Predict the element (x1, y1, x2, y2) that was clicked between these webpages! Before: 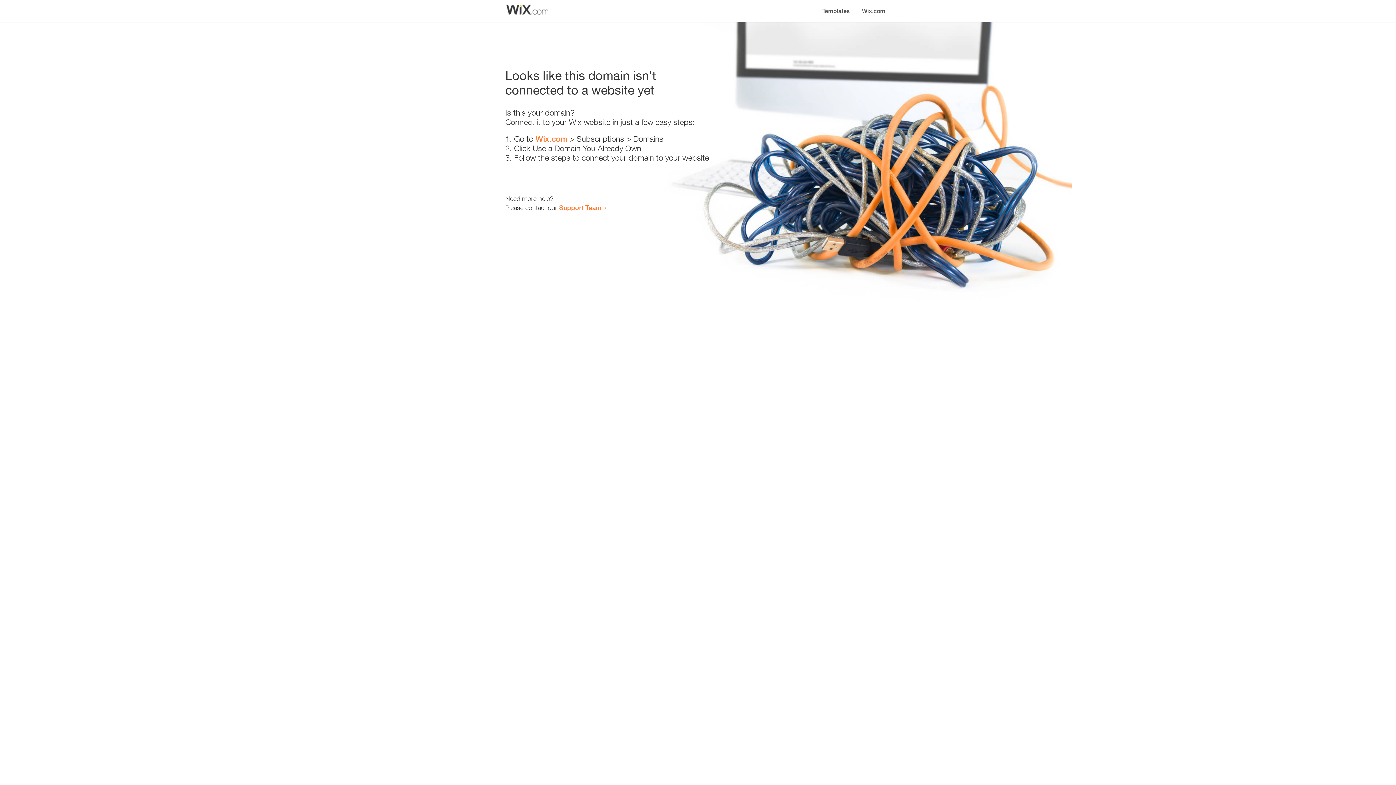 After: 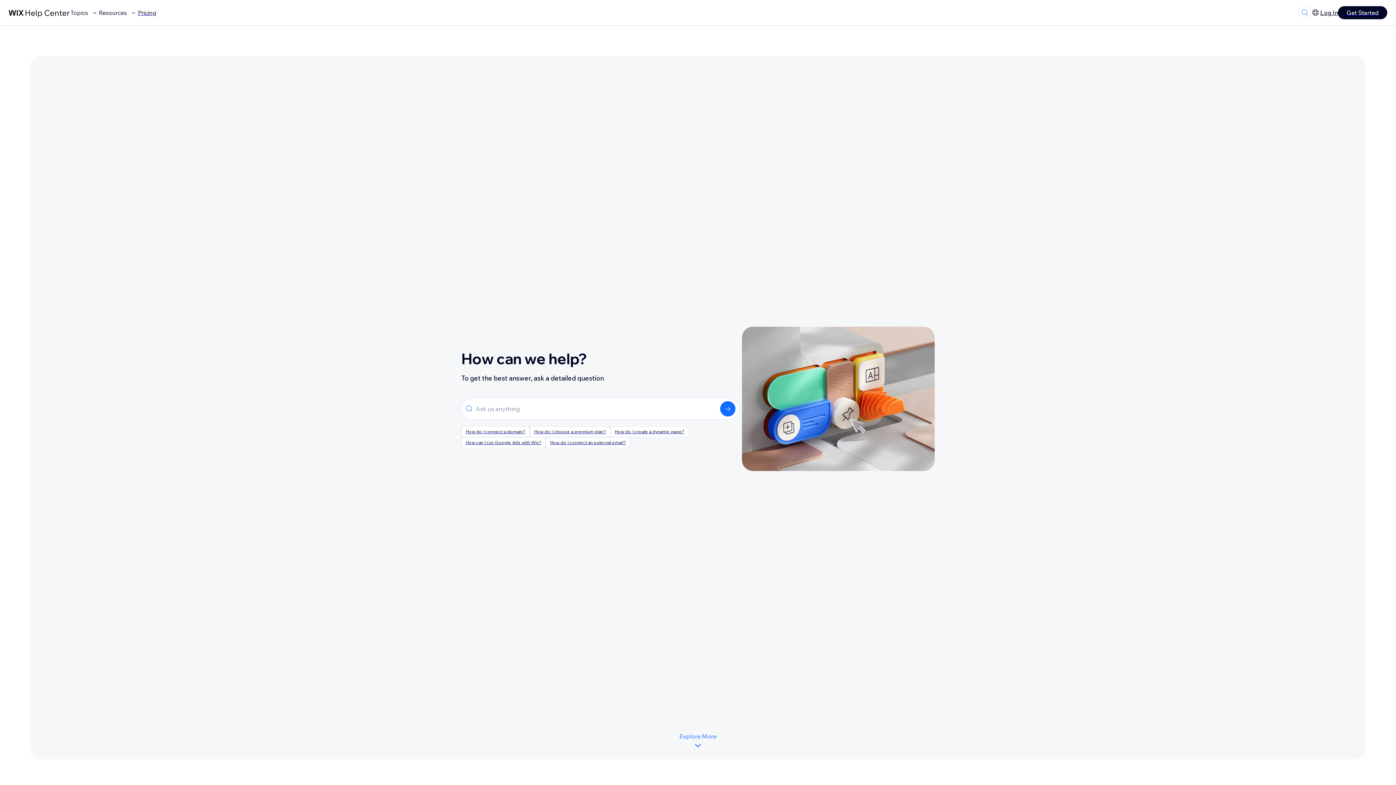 Action: bbox: (559, 203, 601, 211) label: Support Team